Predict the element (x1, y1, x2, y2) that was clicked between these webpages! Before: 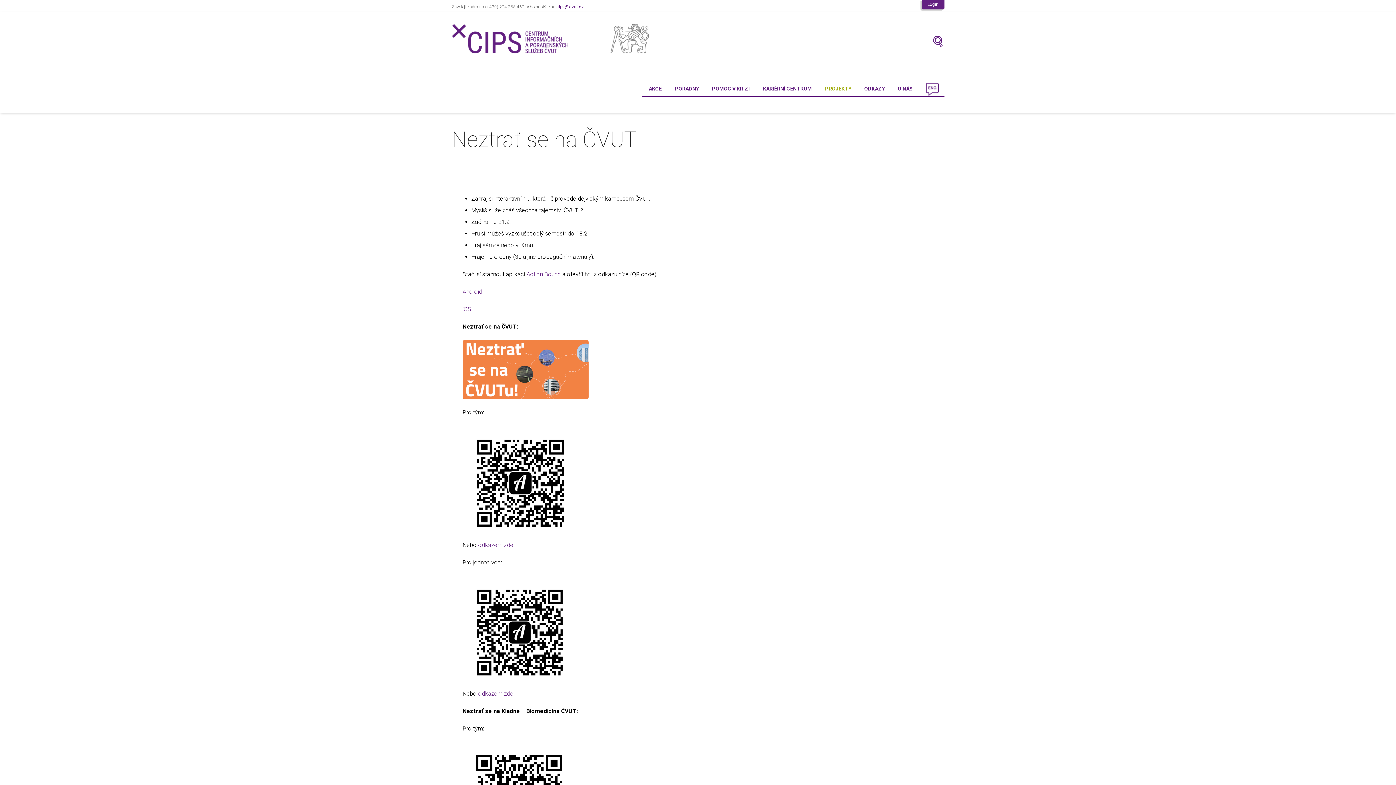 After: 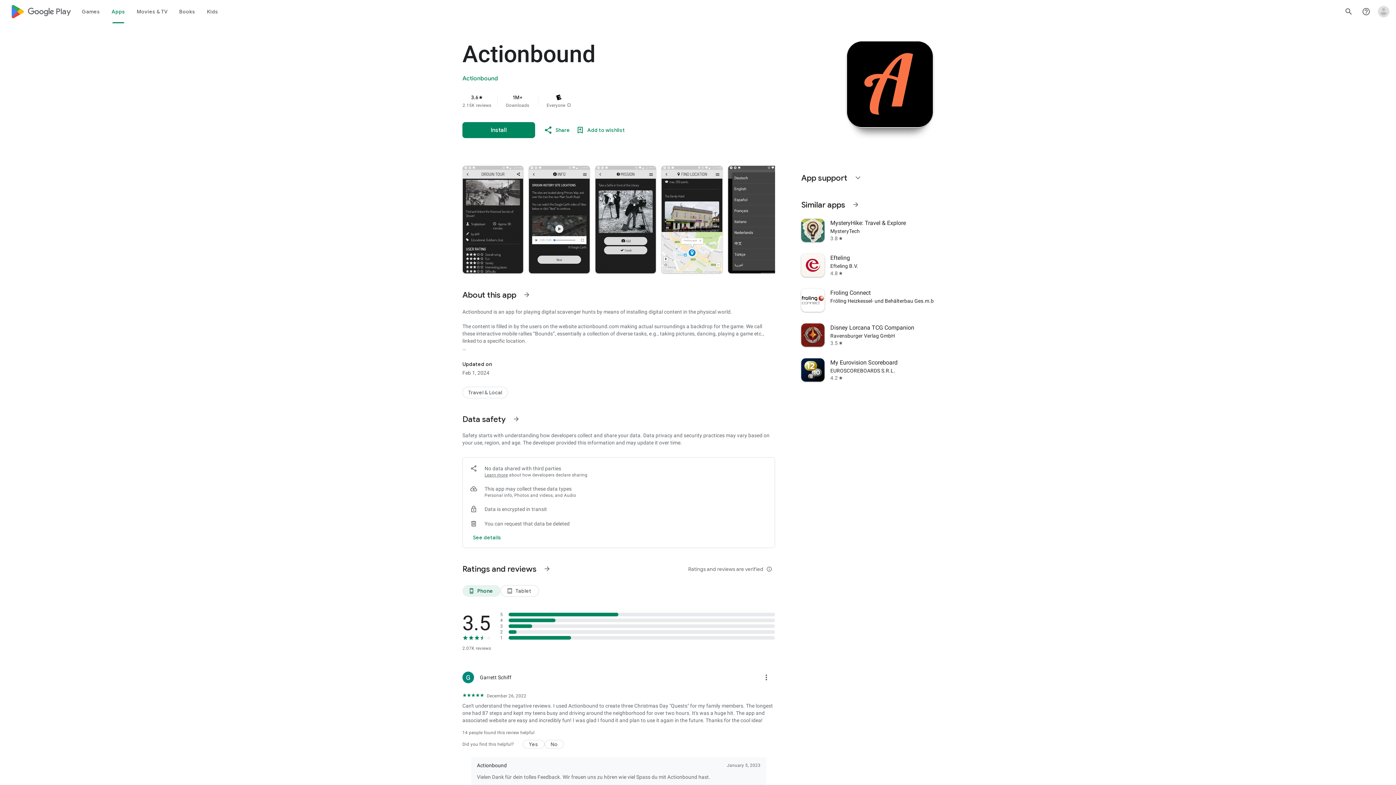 Action: label: Android bbox: (462, 288, 482, 295)